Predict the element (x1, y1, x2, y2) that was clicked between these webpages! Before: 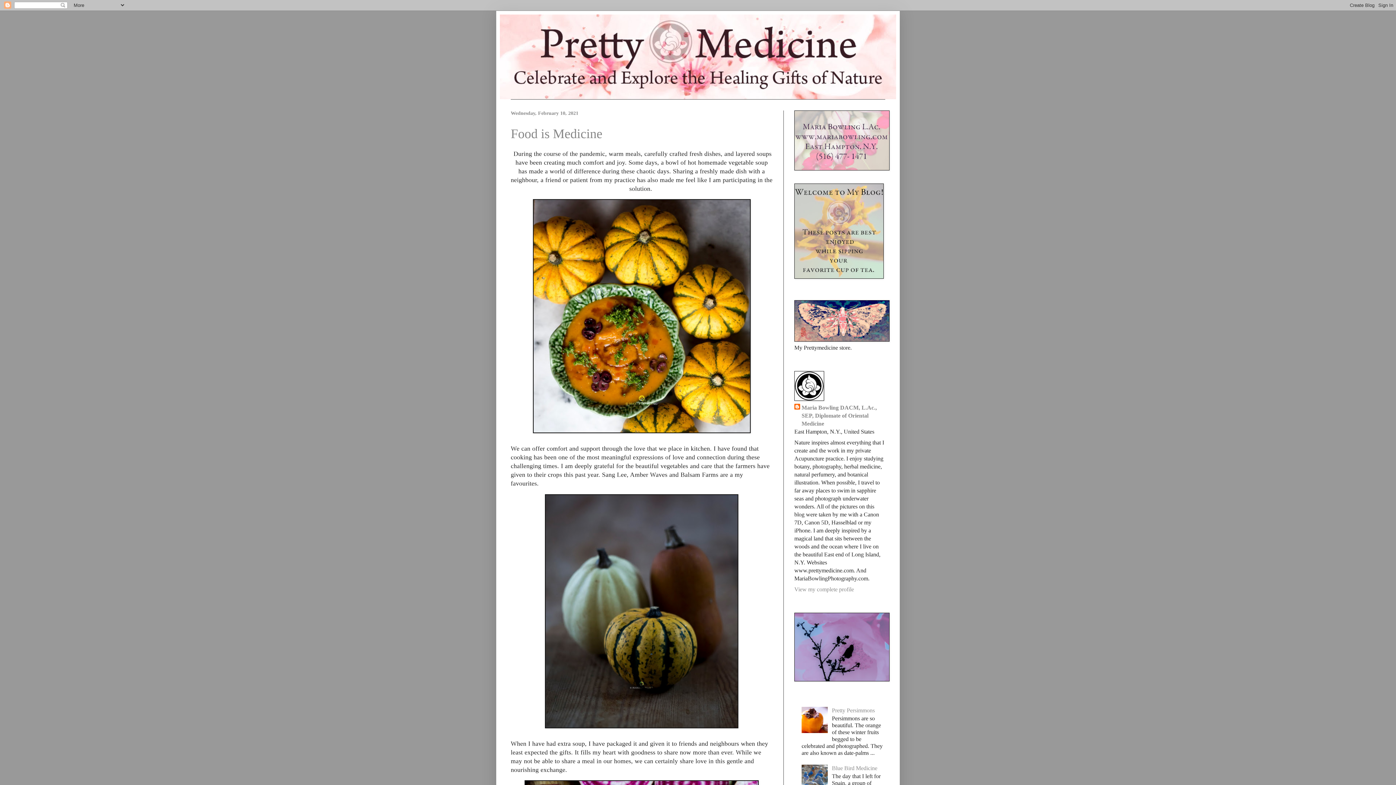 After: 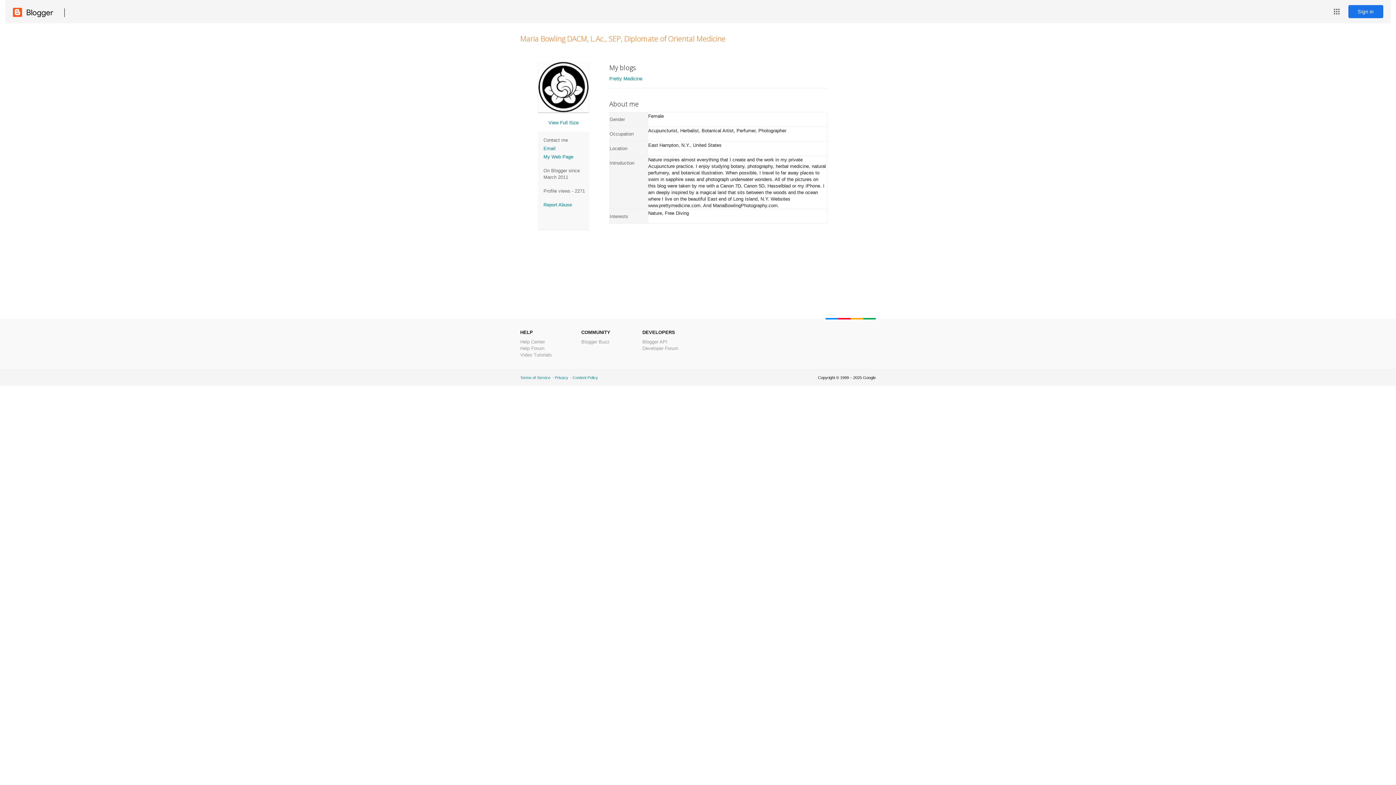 Action: label: Maria Bowling DACM, L.Ac., SEP, Diplomate of Oriental Medicine bbox: (794, 404, 885, 428)